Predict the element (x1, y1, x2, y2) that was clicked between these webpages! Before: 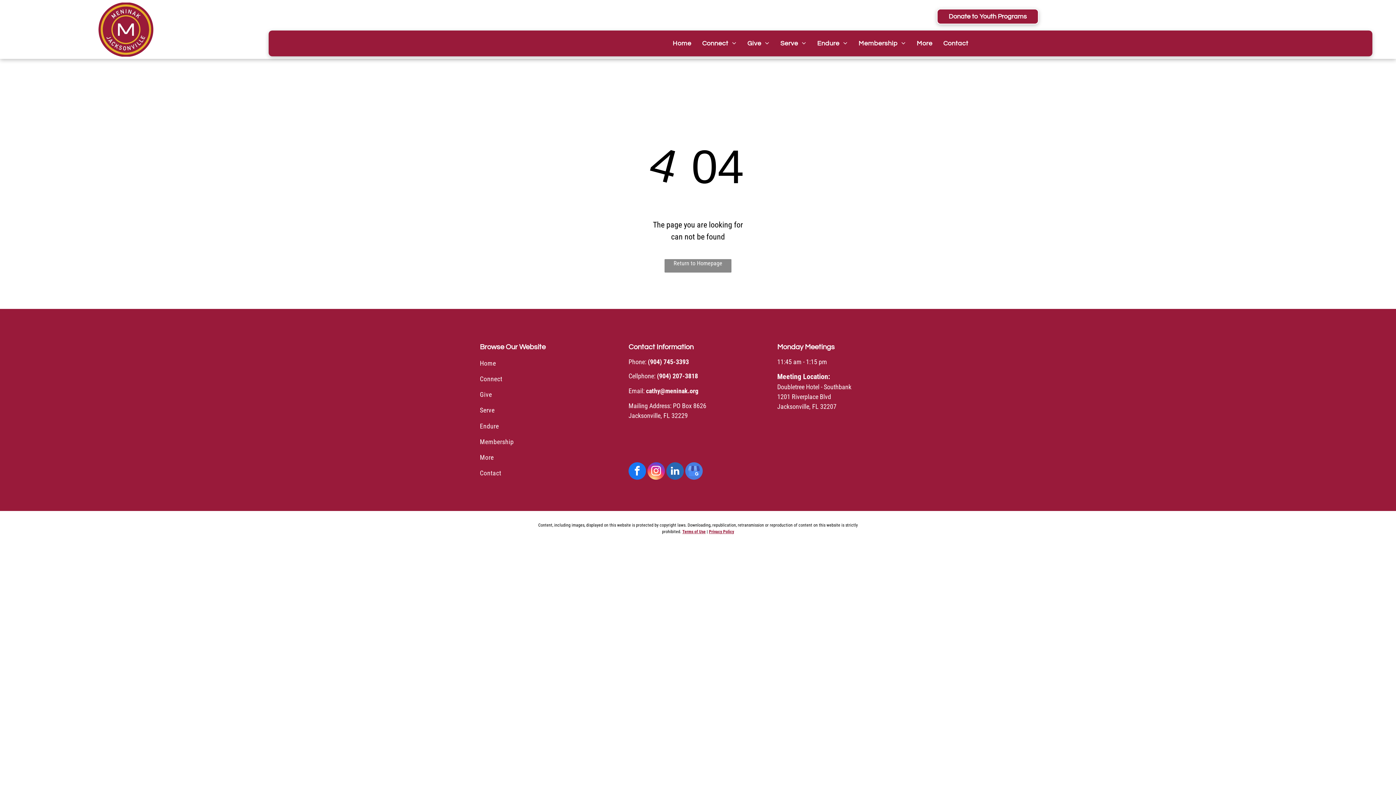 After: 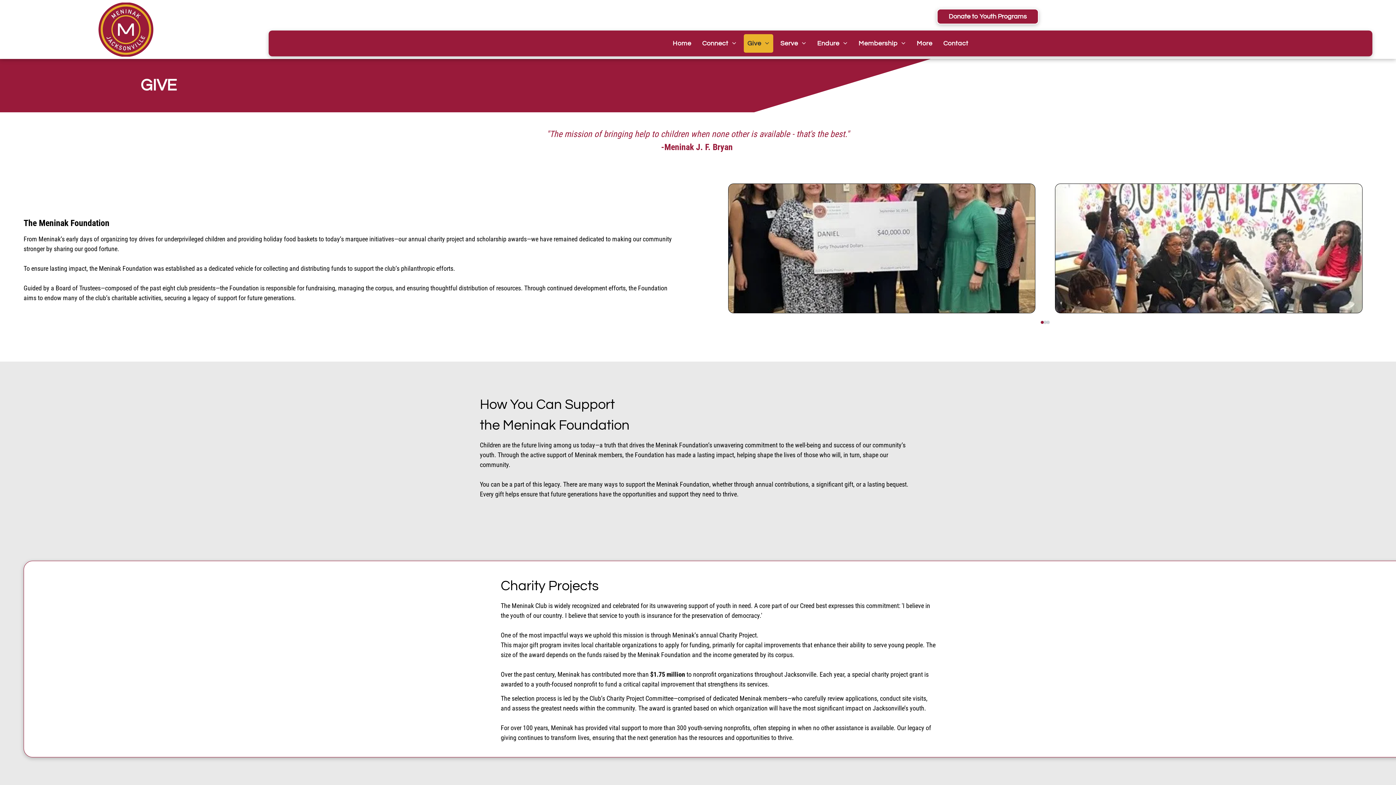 Action: bbox: (743, 34, 773, 52) label: Give